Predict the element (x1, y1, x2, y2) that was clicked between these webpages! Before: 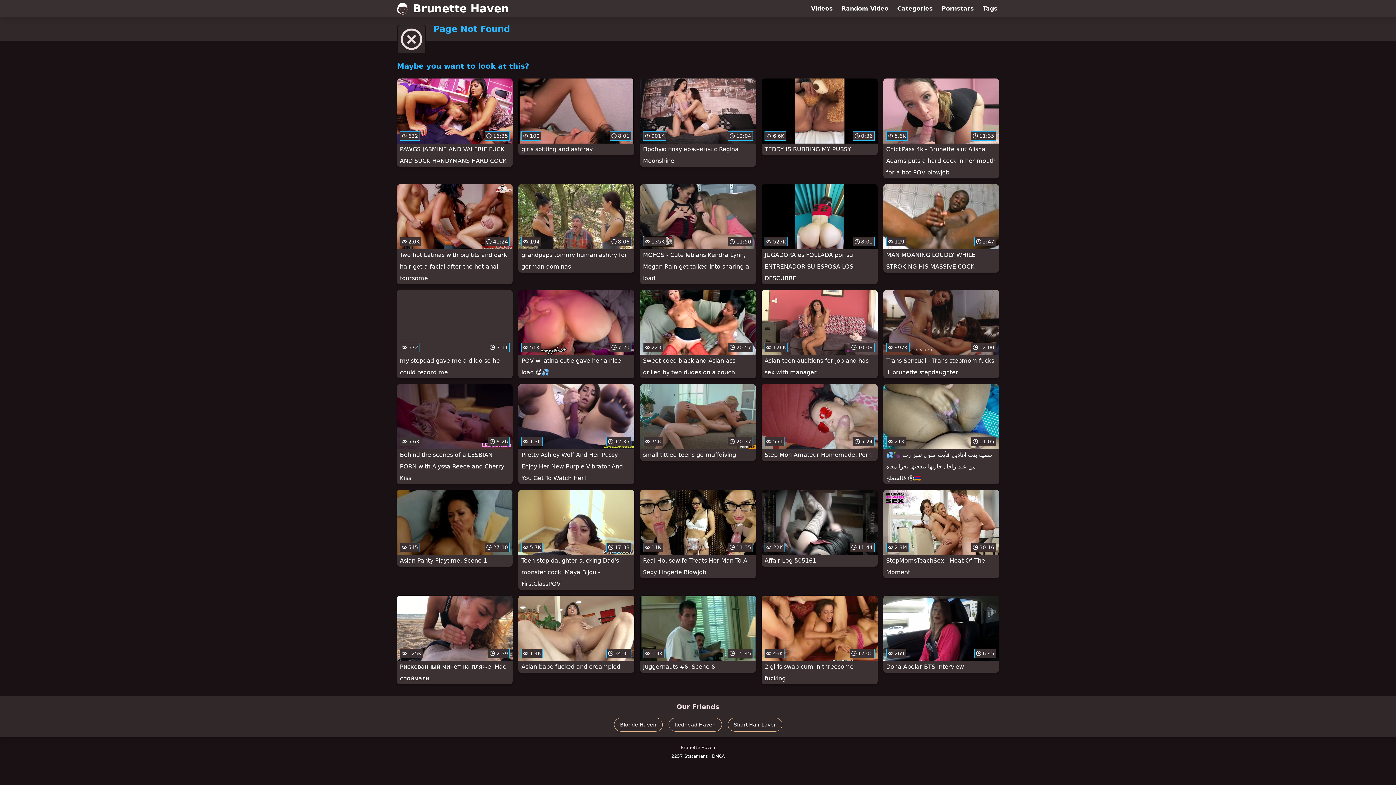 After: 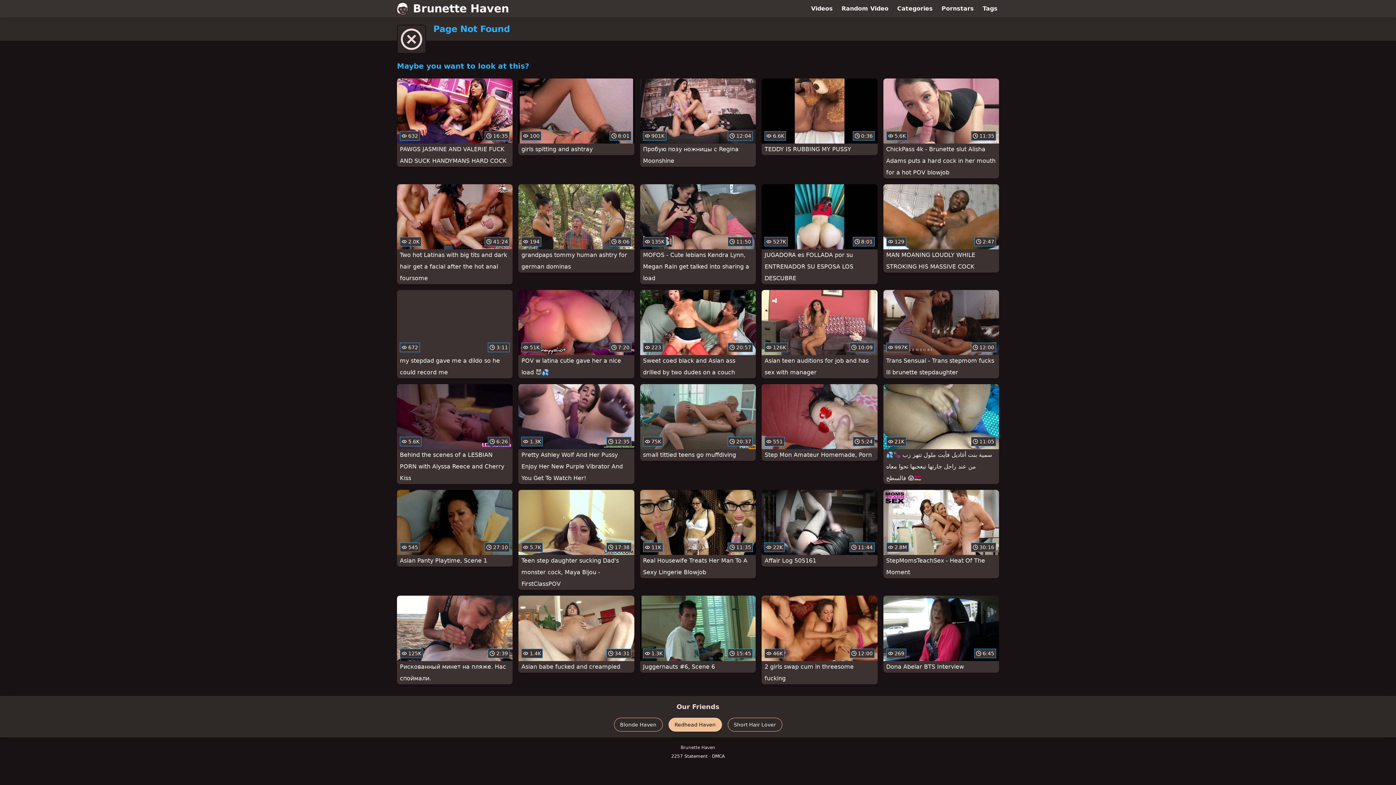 Action: bbox: (668, 718, 722, 731) label: Redhead Haven